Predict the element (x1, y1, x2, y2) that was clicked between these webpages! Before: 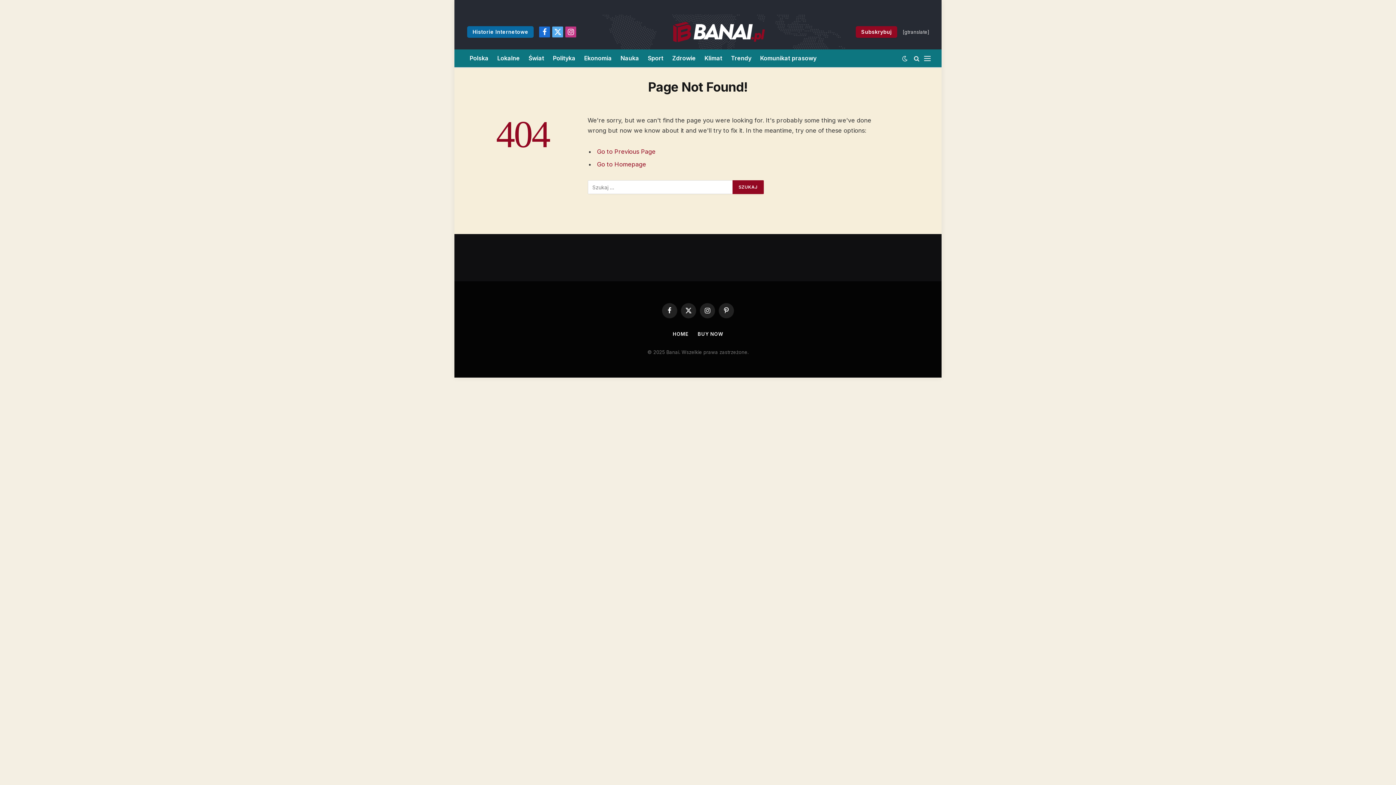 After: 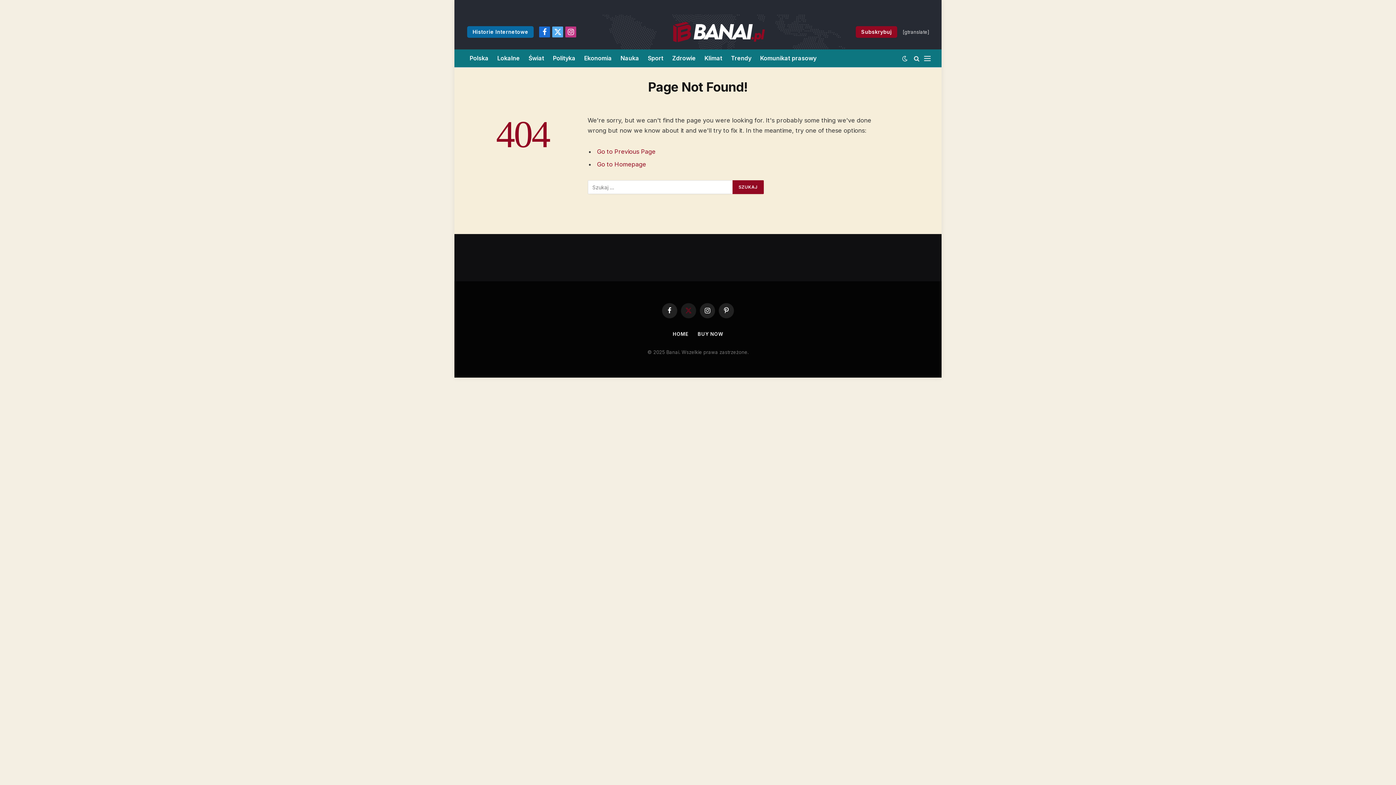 Action: bbox: (681, 303, 696, 318) label: X (Twitter)